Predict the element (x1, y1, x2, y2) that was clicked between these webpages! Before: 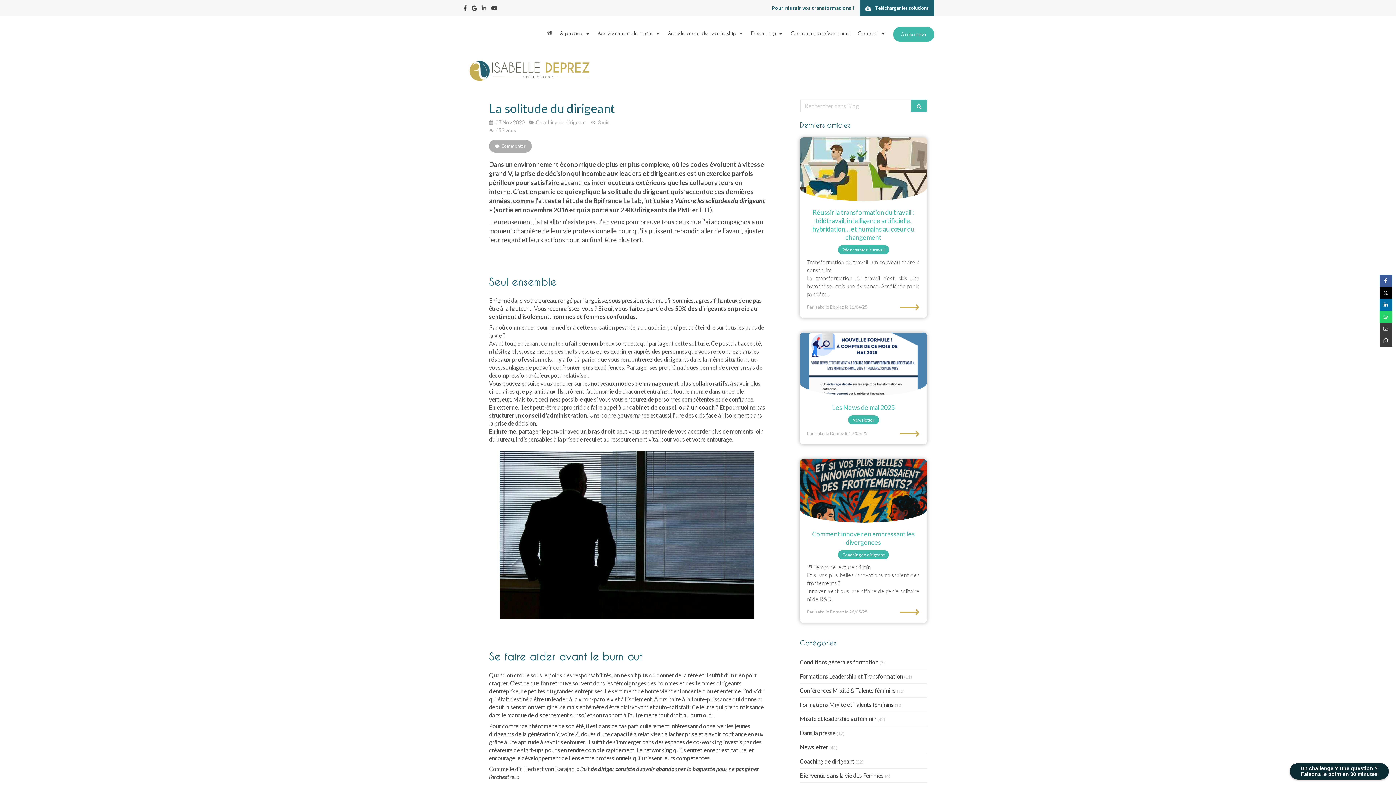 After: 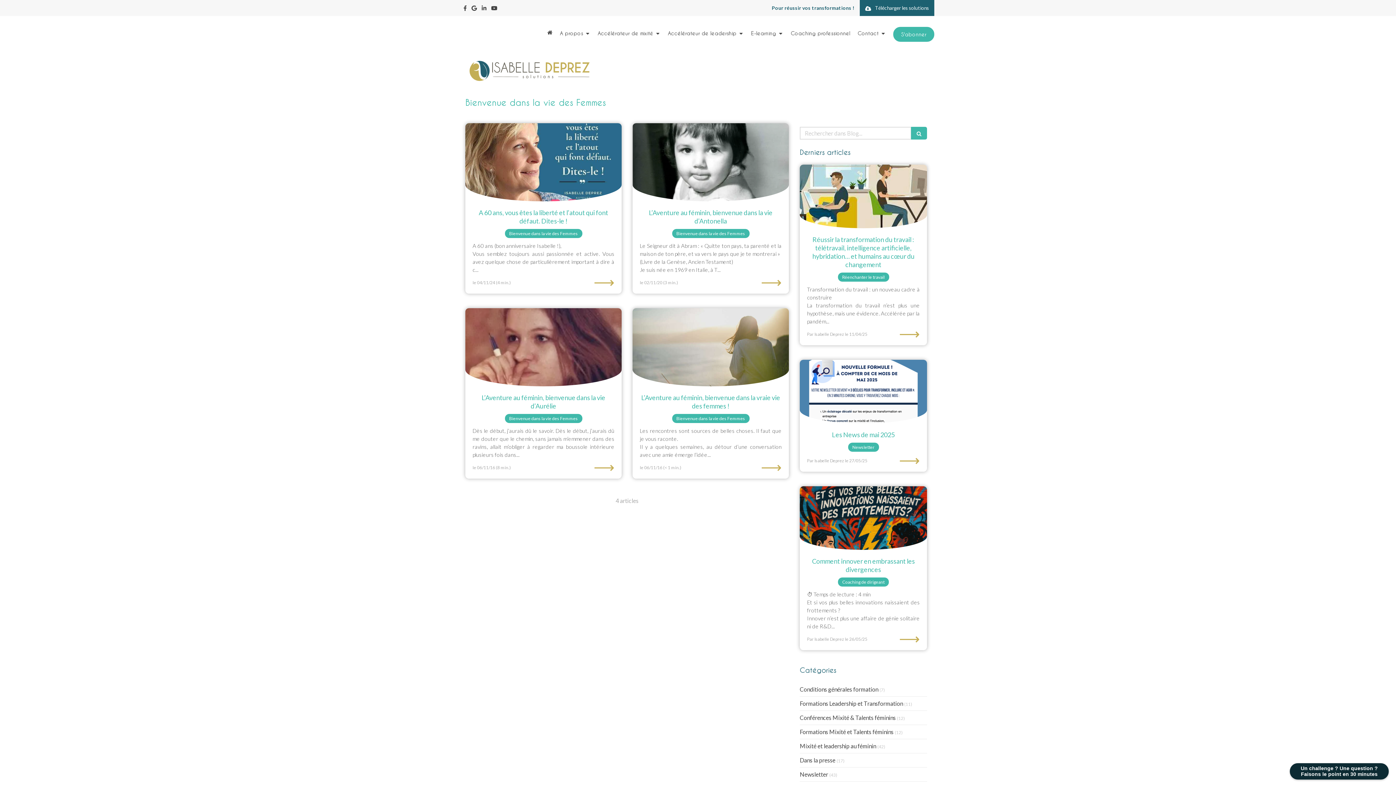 Action: bbox: (800, 772, 884, 780) label: Bienvenue dans la vie des Femmes